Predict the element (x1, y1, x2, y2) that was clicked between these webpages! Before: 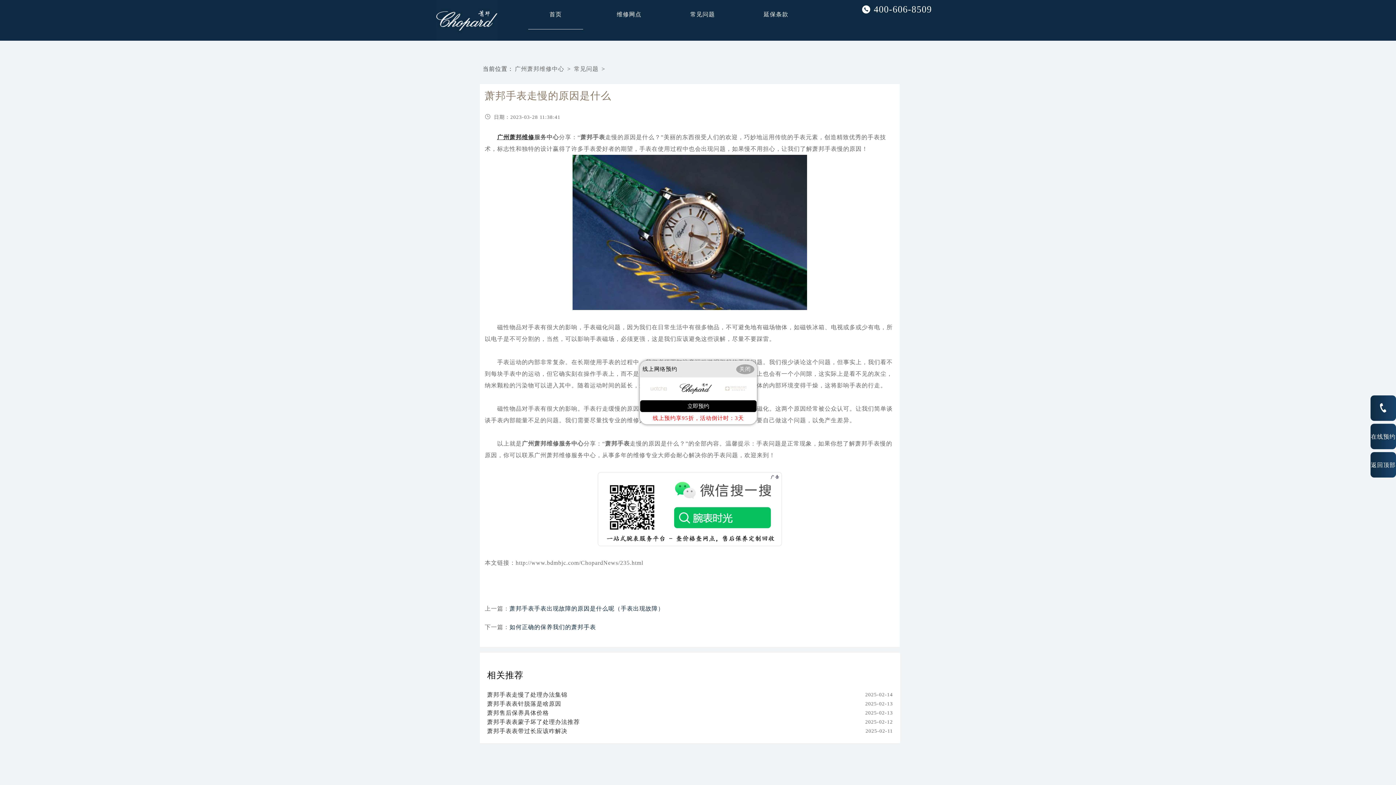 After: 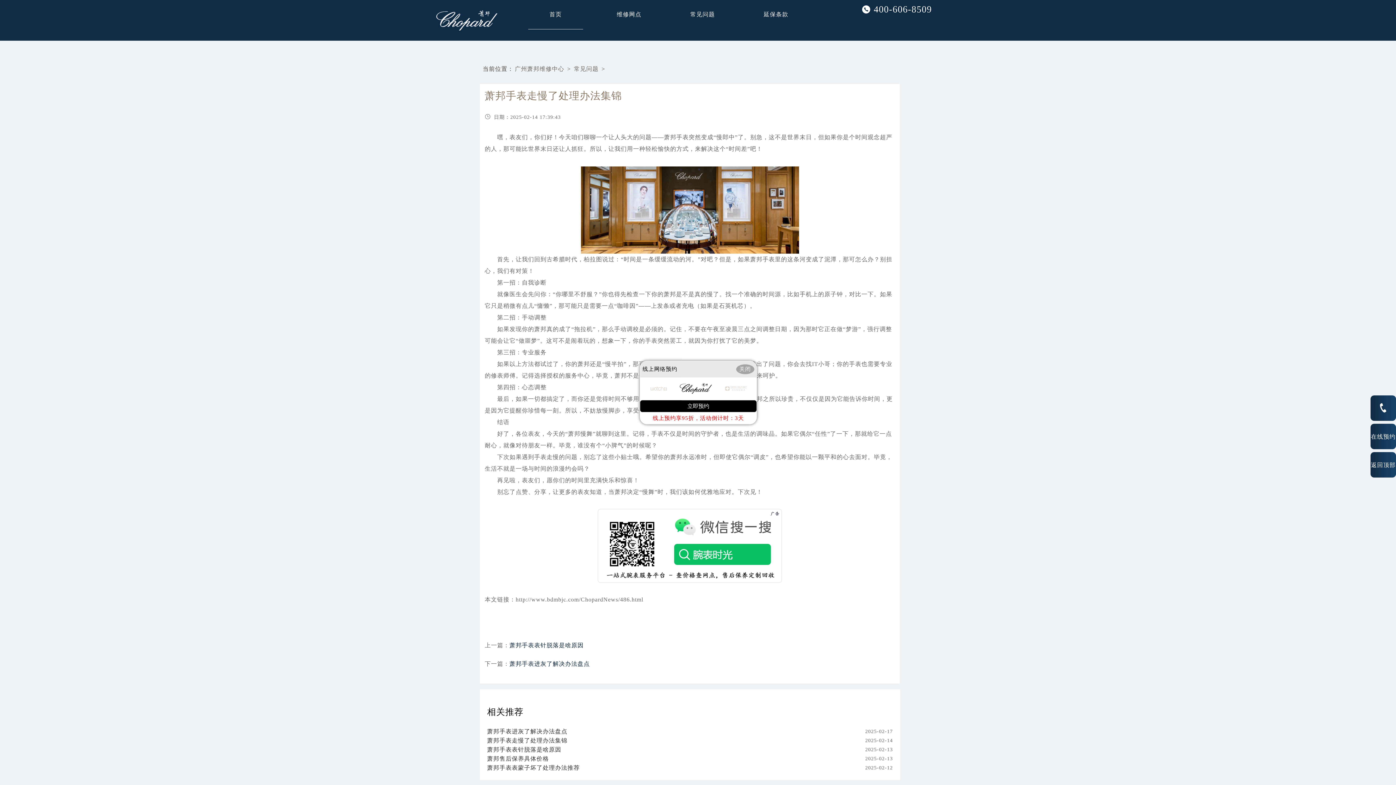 Action: bbox: (487, 692, 567, 698) label: 萧邦手表走慢了处理办法集锦